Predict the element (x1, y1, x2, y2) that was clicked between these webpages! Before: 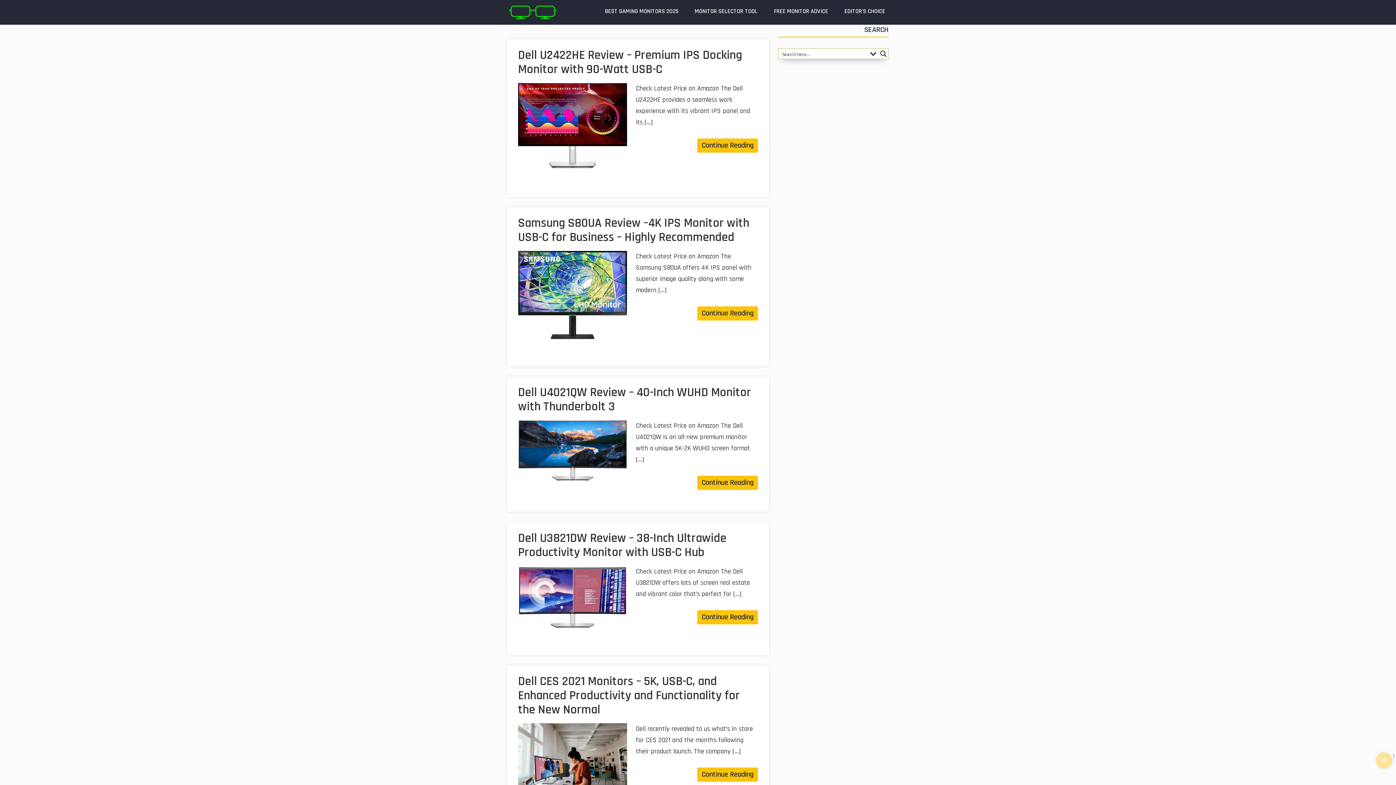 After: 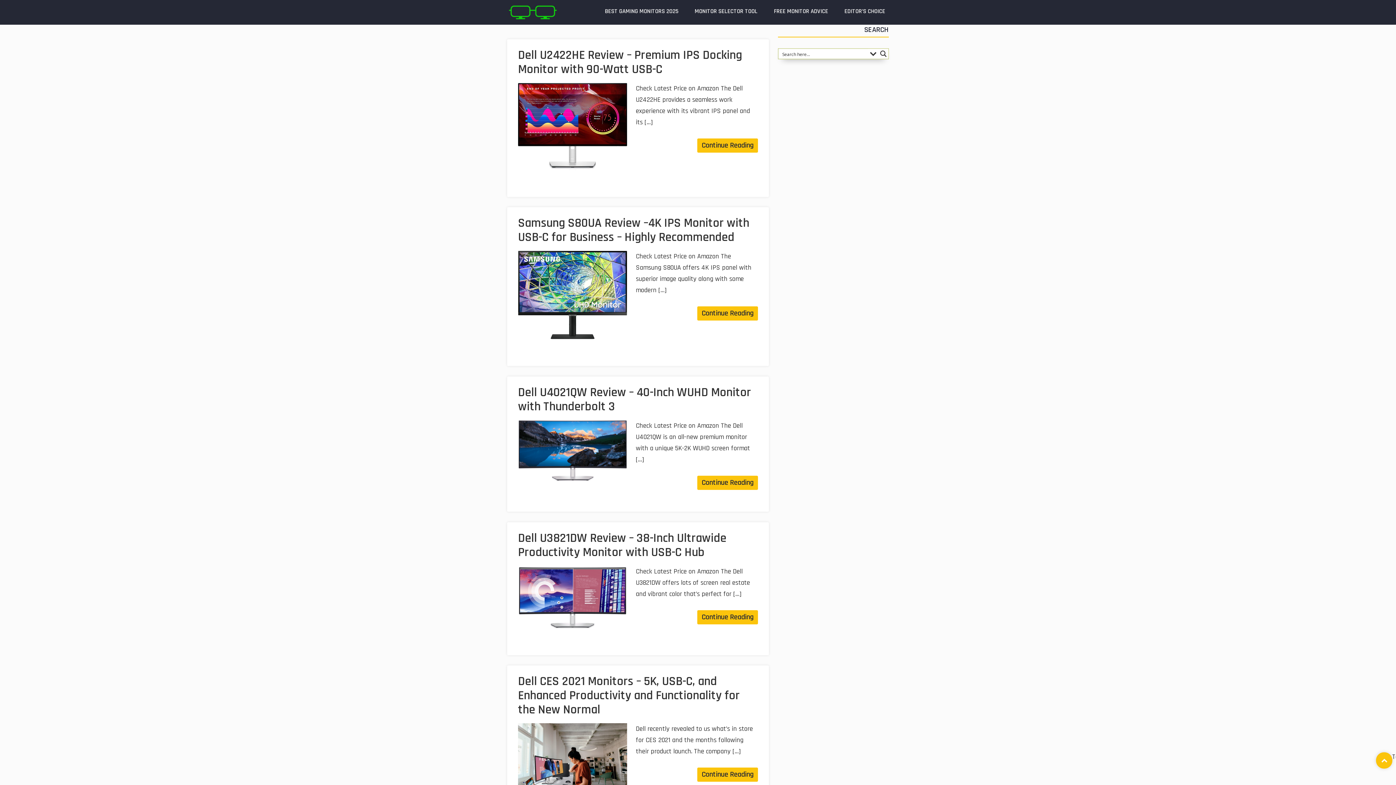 Action: label: Top bbox: (1376, 752, 1392, 769)